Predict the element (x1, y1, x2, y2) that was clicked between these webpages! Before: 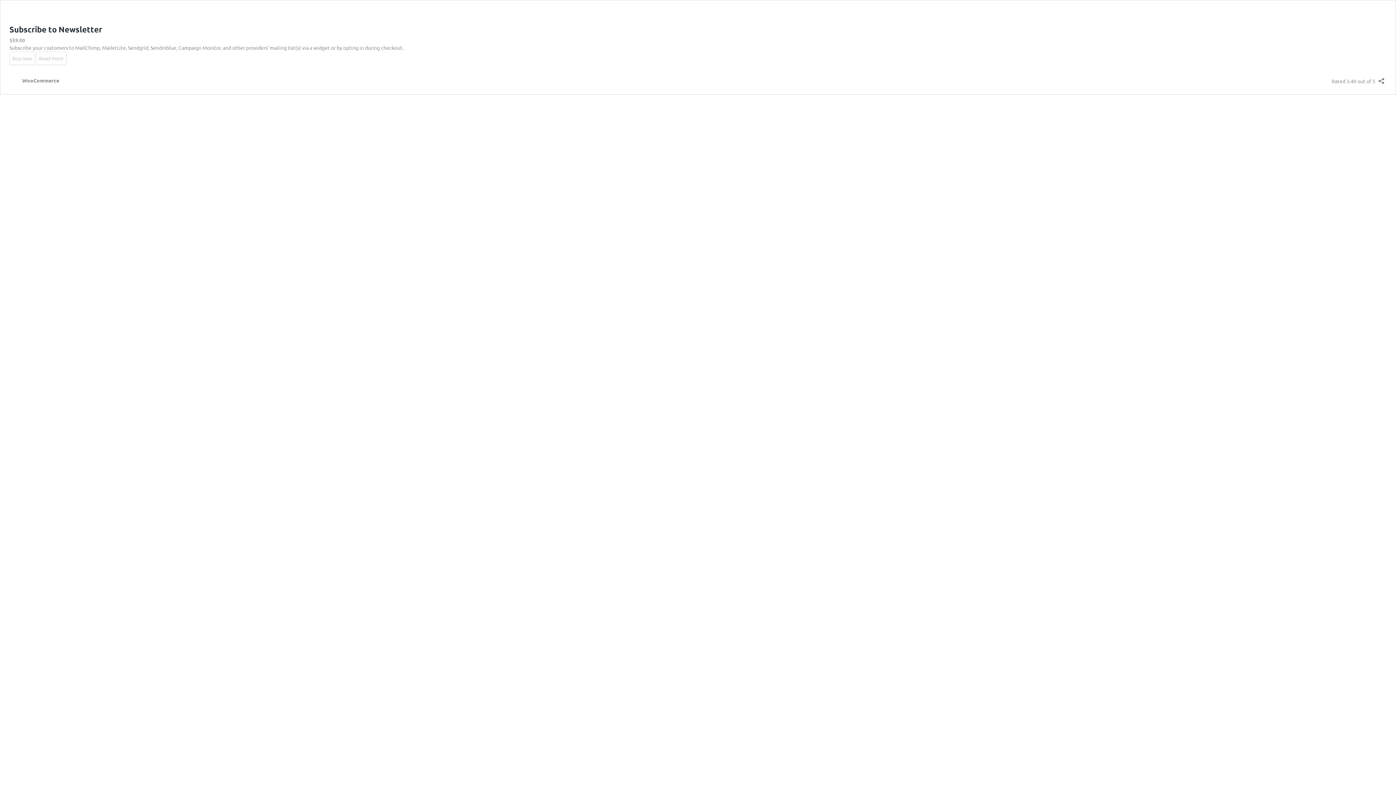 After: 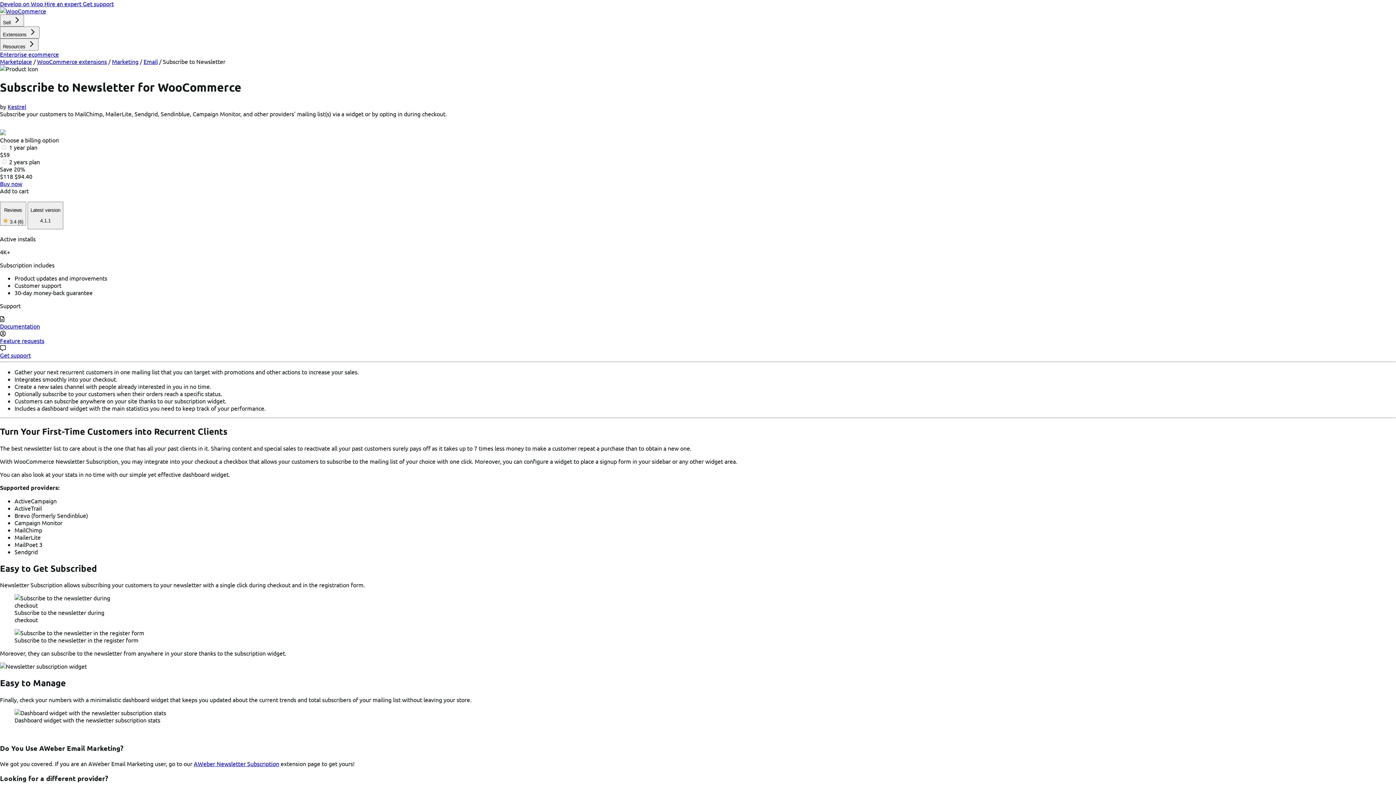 Action: label: Read more bbox: (36, 51, 66, 64)